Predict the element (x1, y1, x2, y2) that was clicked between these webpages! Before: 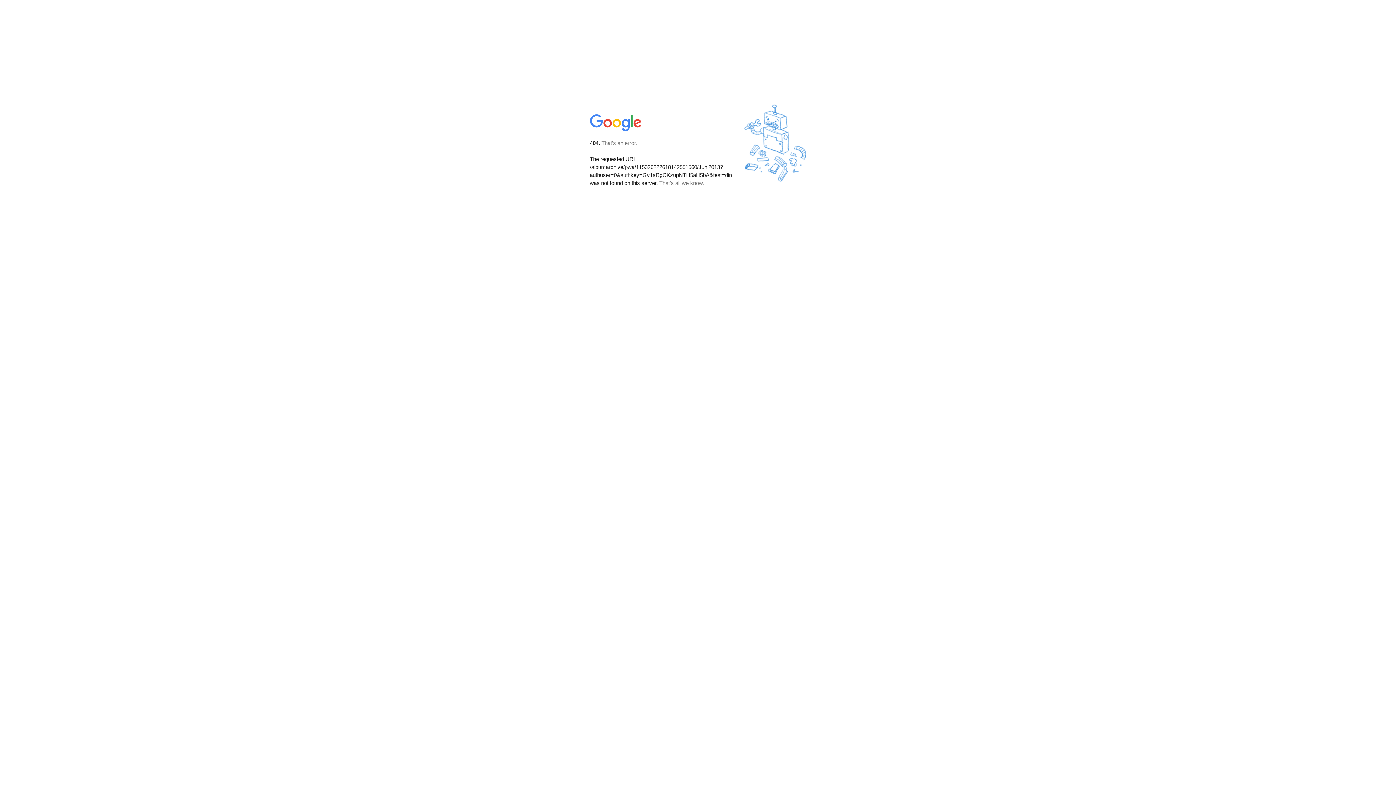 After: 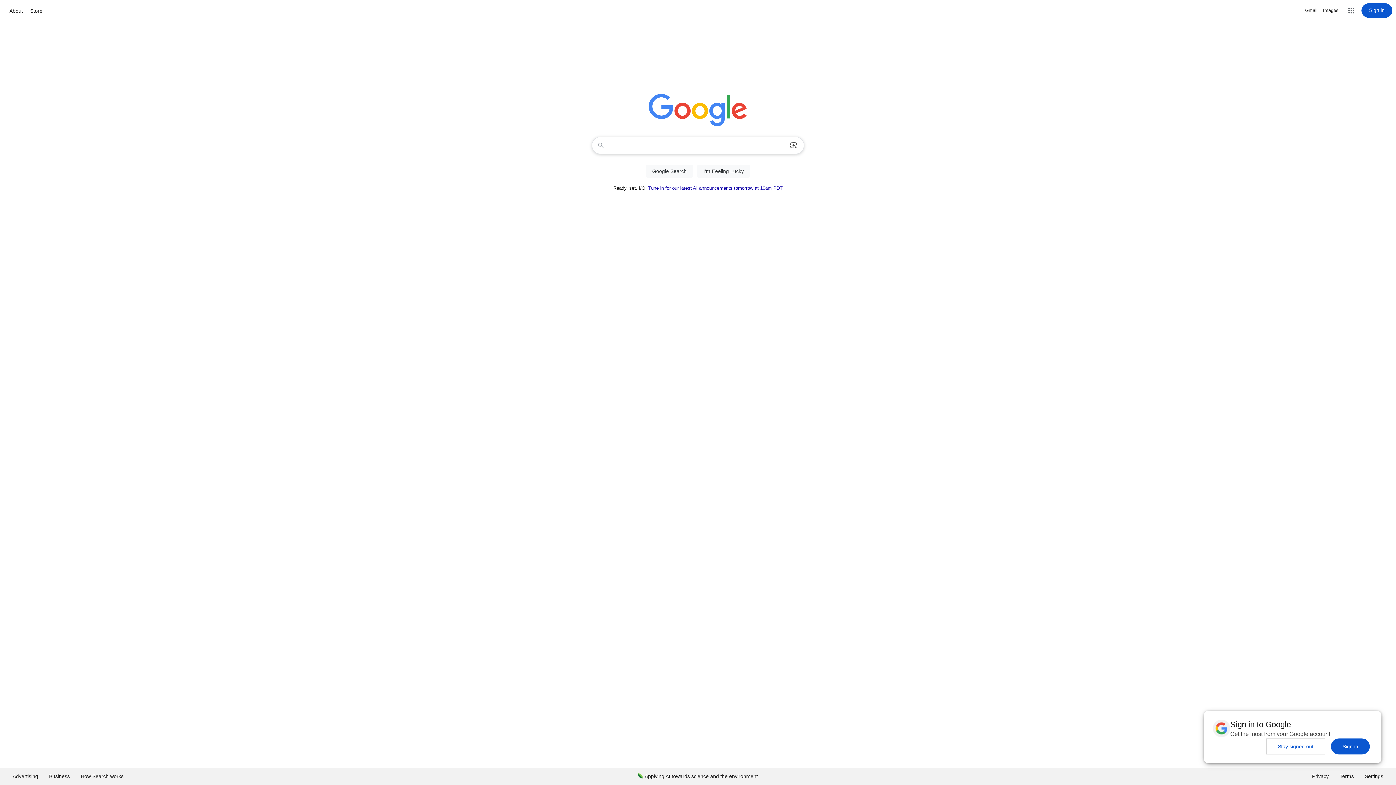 Action: bbox: (590, 127, 642, 134)